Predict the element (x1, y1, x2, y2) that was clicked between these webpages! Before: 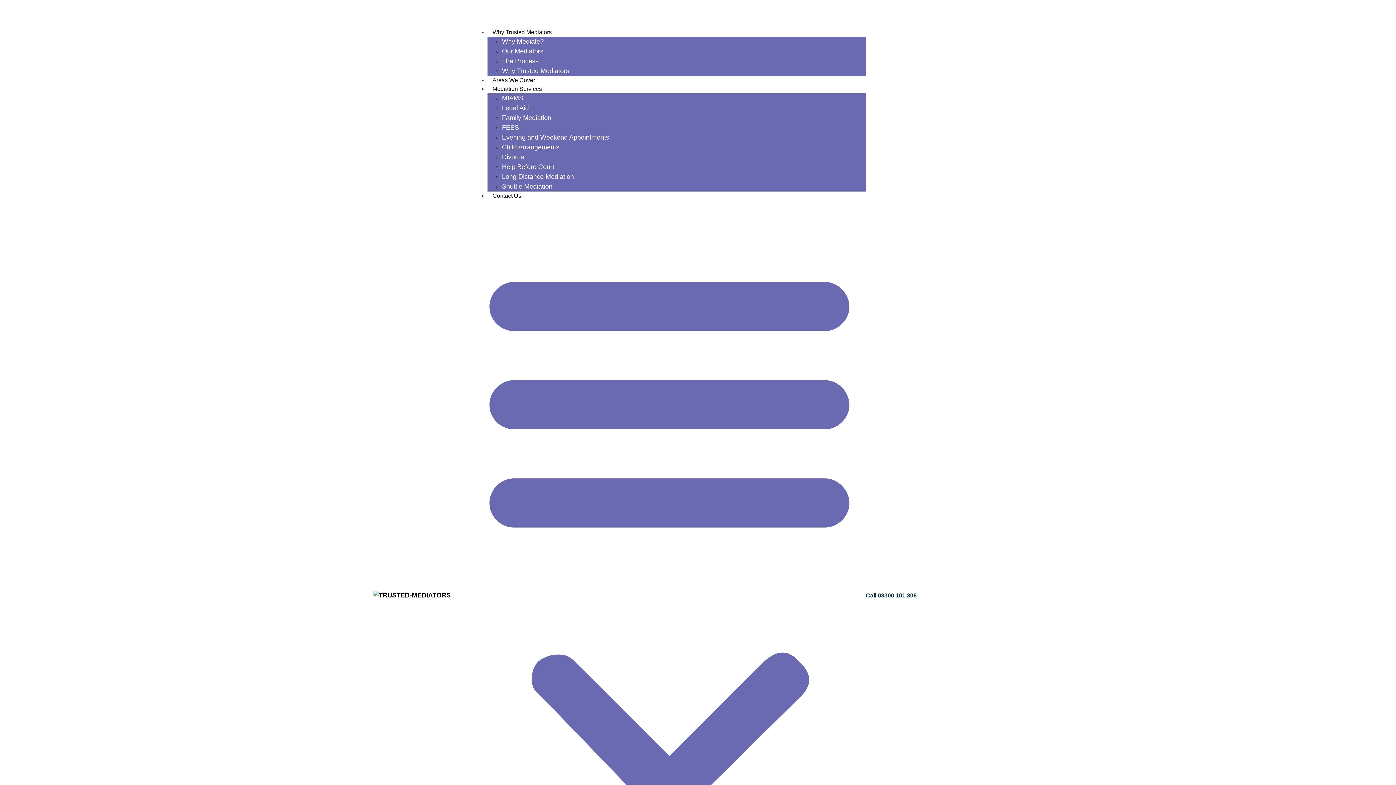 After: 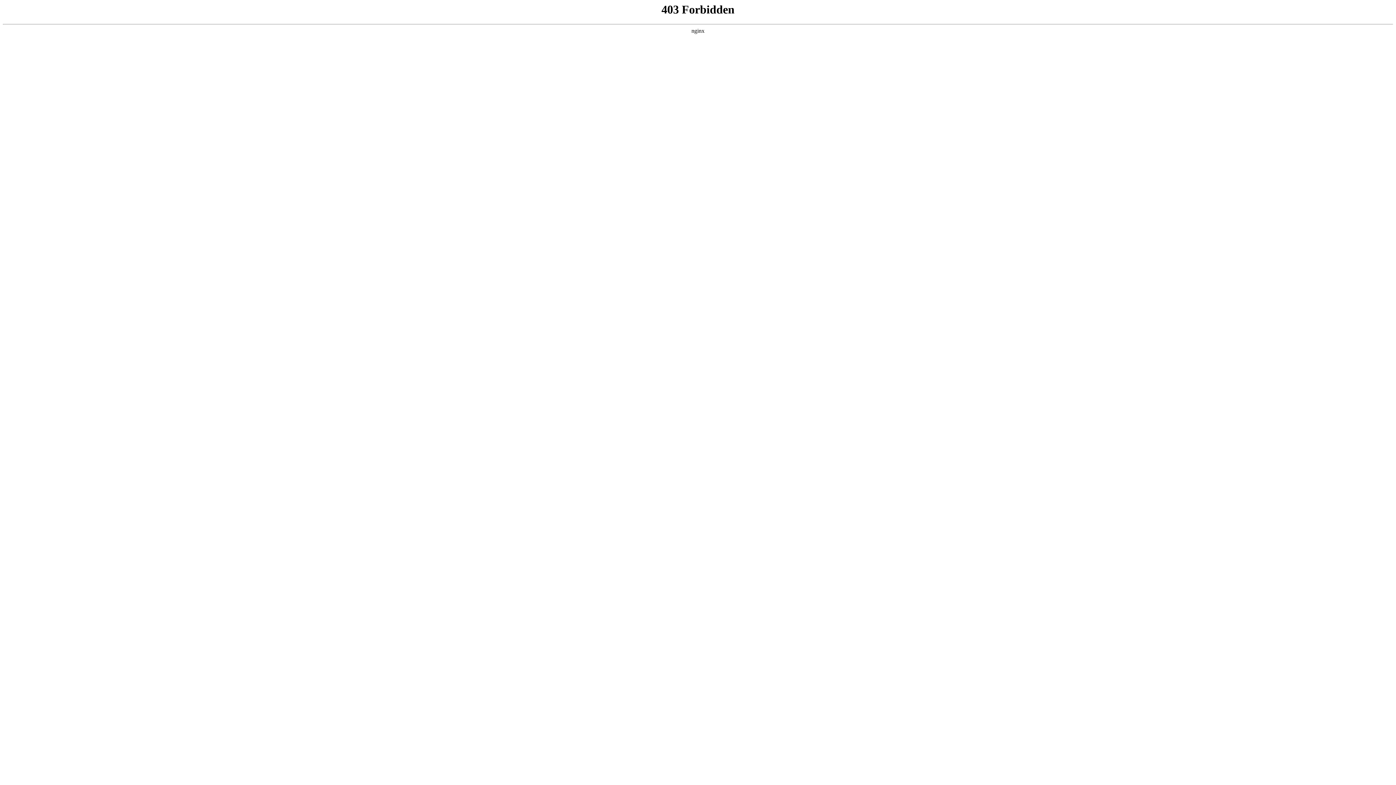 Action: bbox: (502, 143, 559, 150) label: Child Arrangements